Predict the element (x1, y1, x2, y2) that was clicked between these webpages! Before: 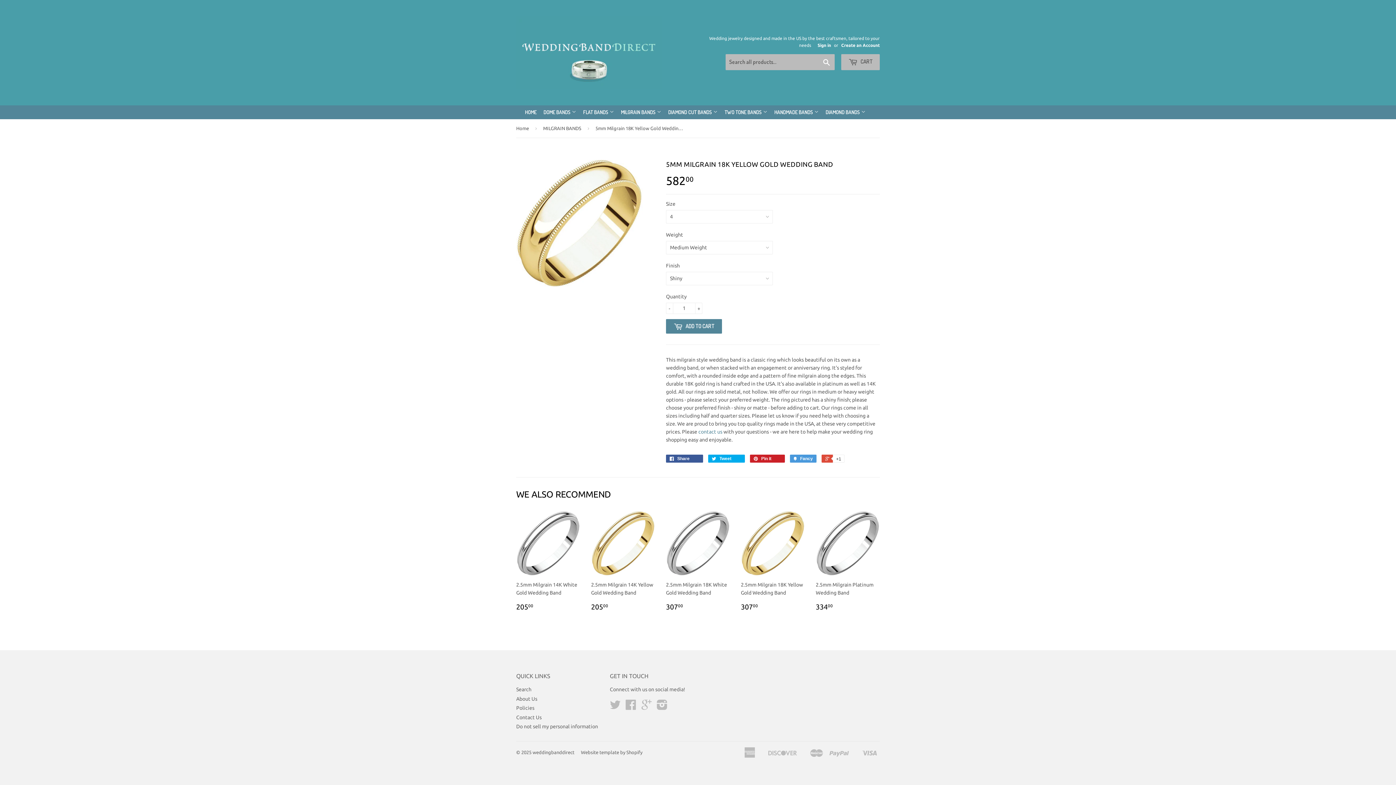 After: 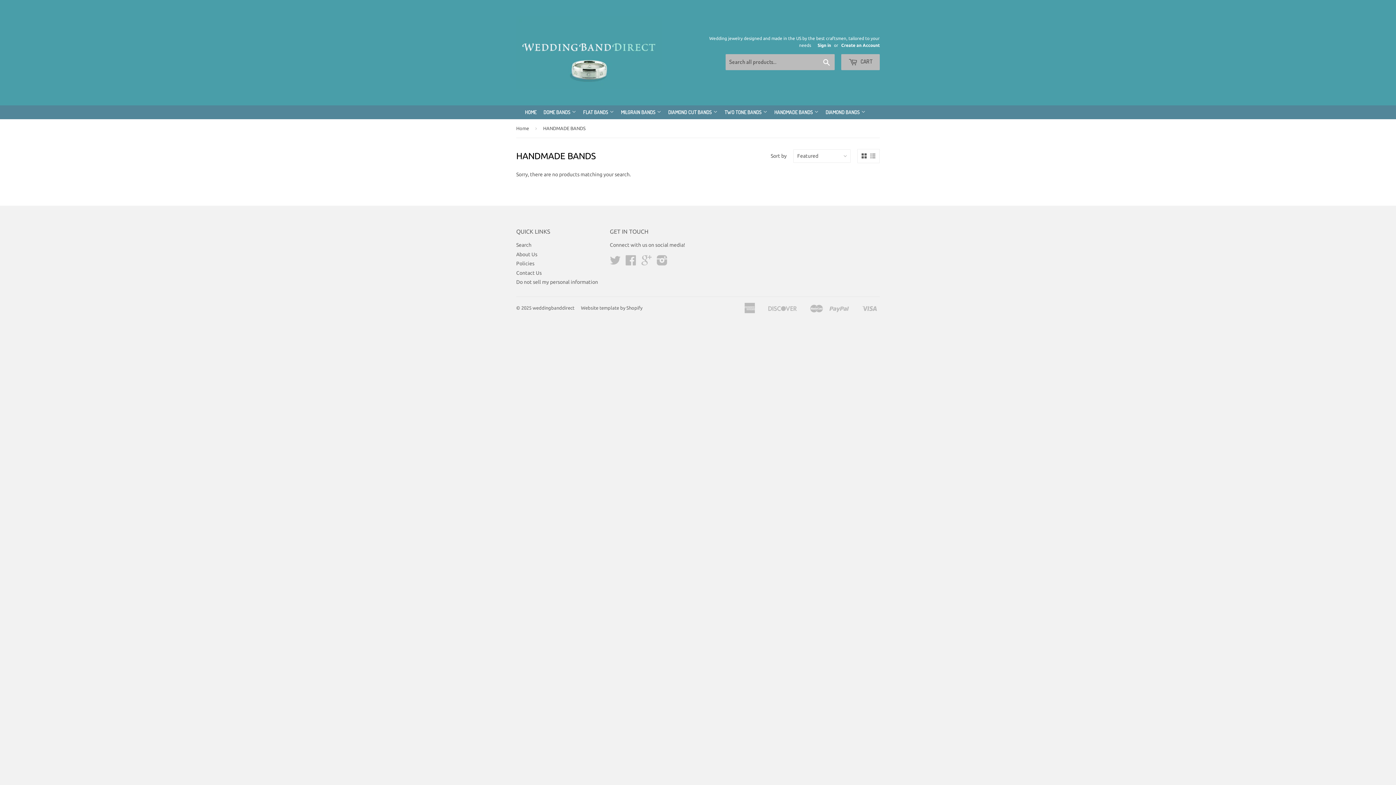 Action: label: HANDMADE BANDS  bbox: (771, 105, 821, 119)